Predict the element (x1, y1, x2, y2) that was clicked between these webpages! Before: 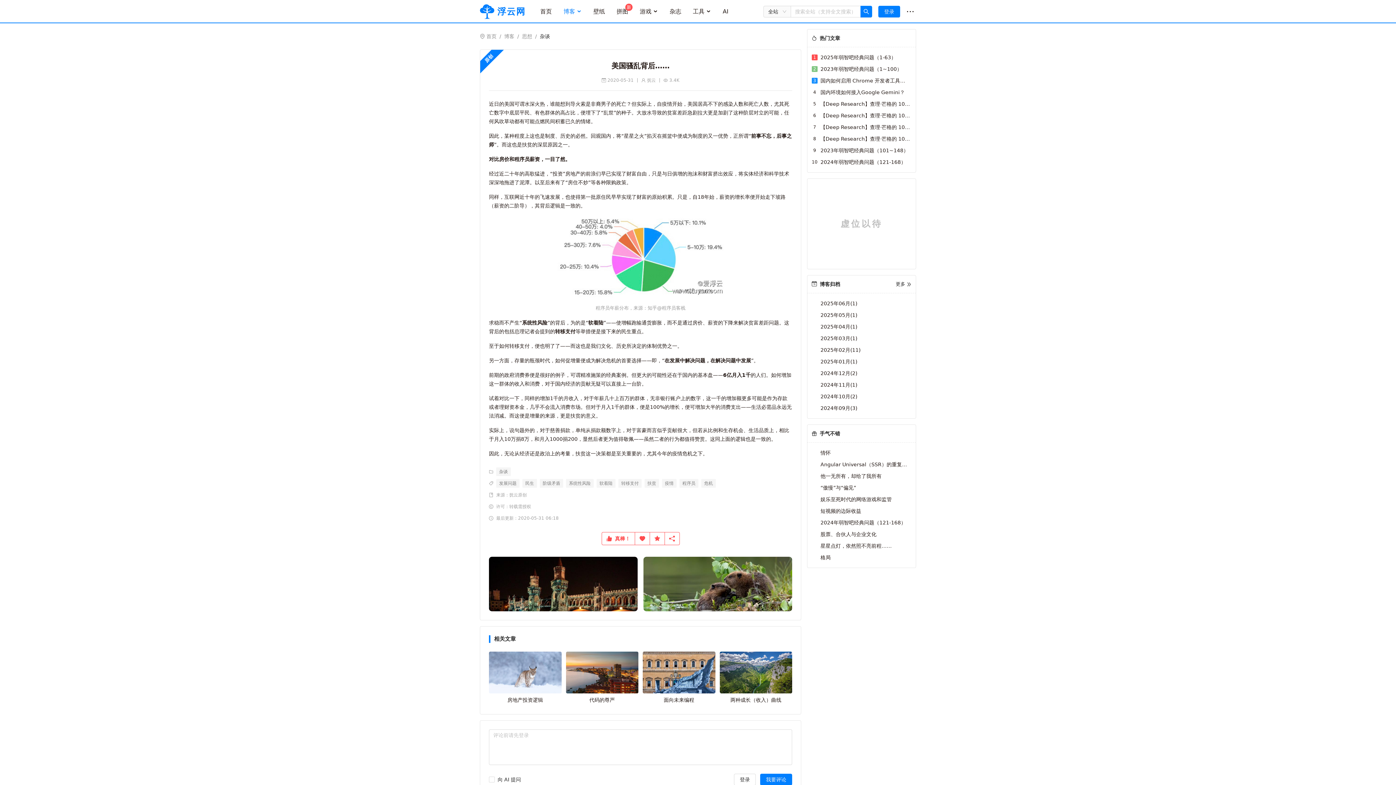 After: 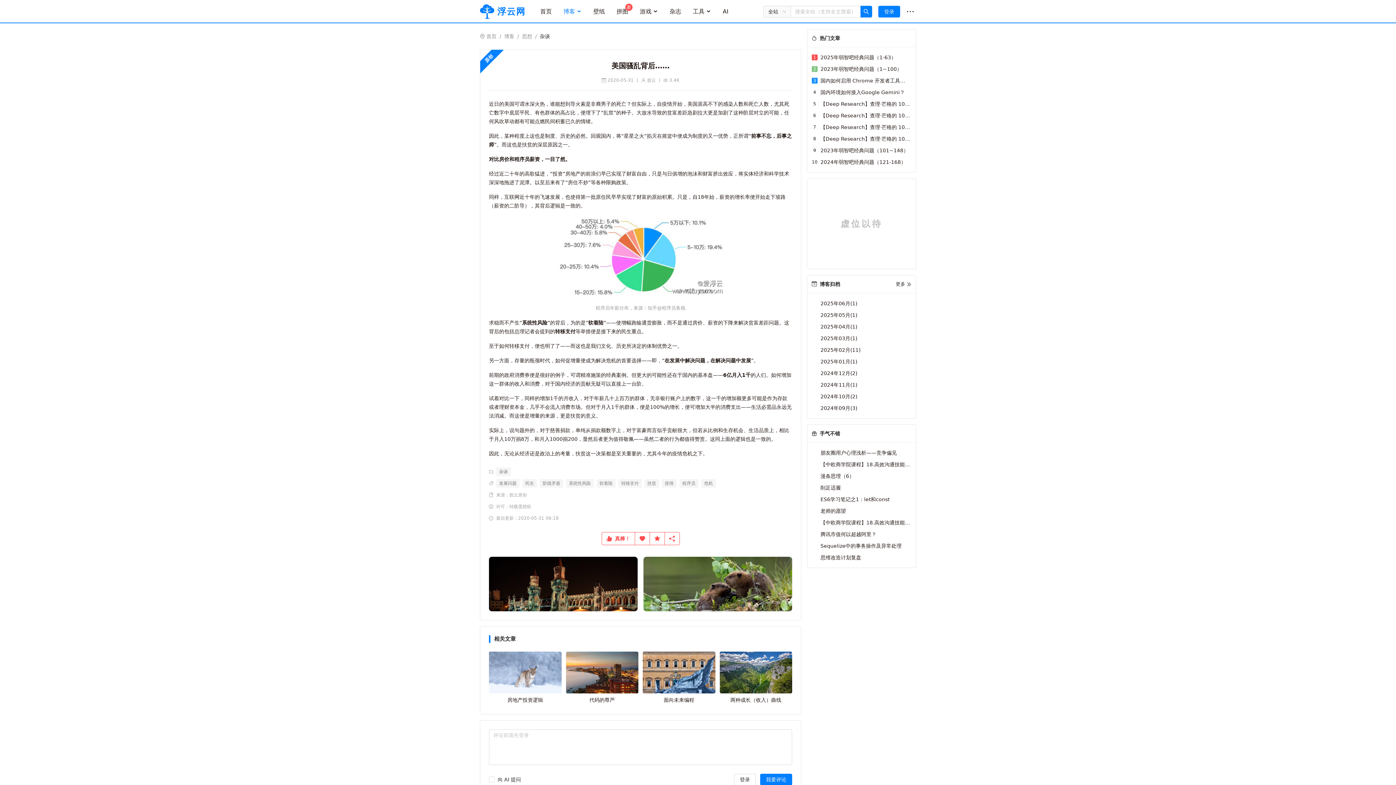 Action: bbox: (760, 774, 792, 785) label: 我要评论